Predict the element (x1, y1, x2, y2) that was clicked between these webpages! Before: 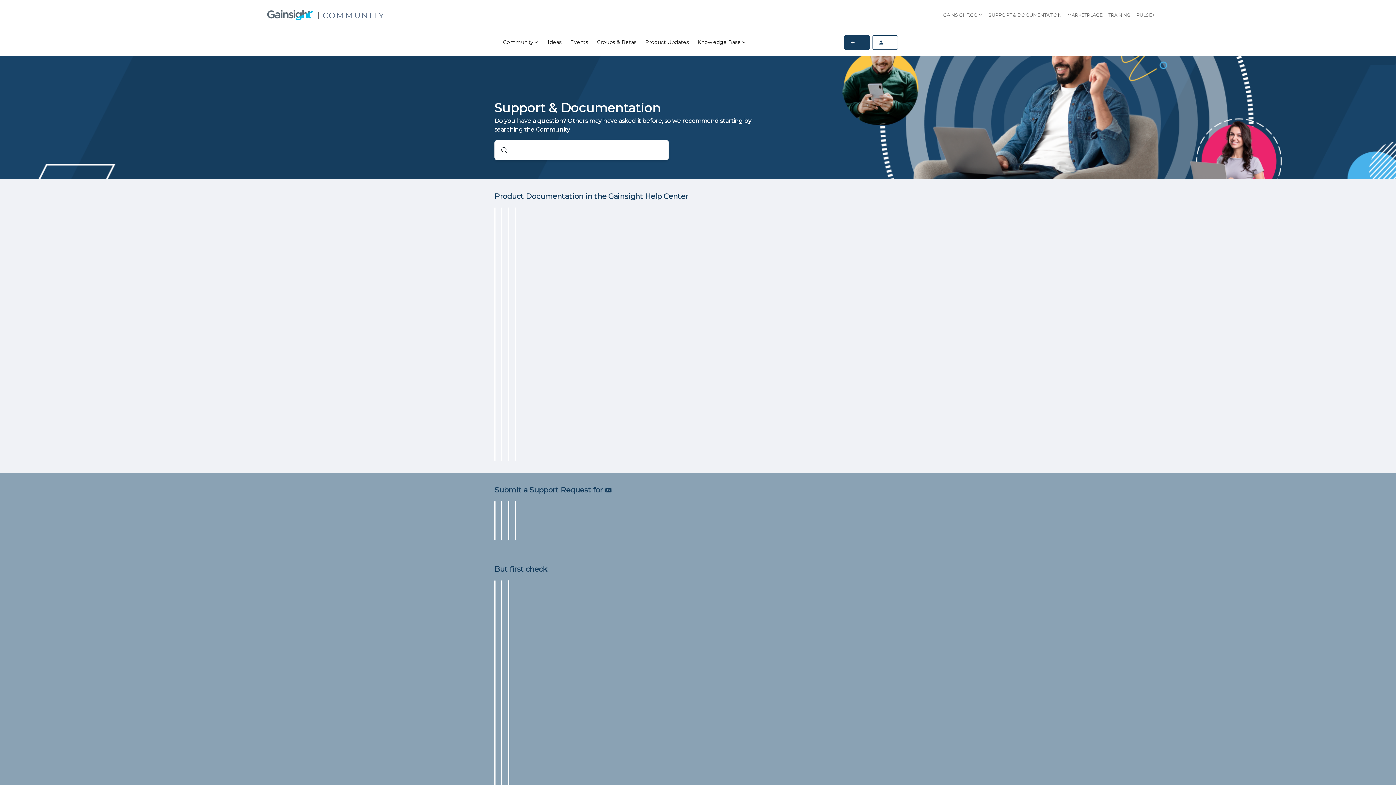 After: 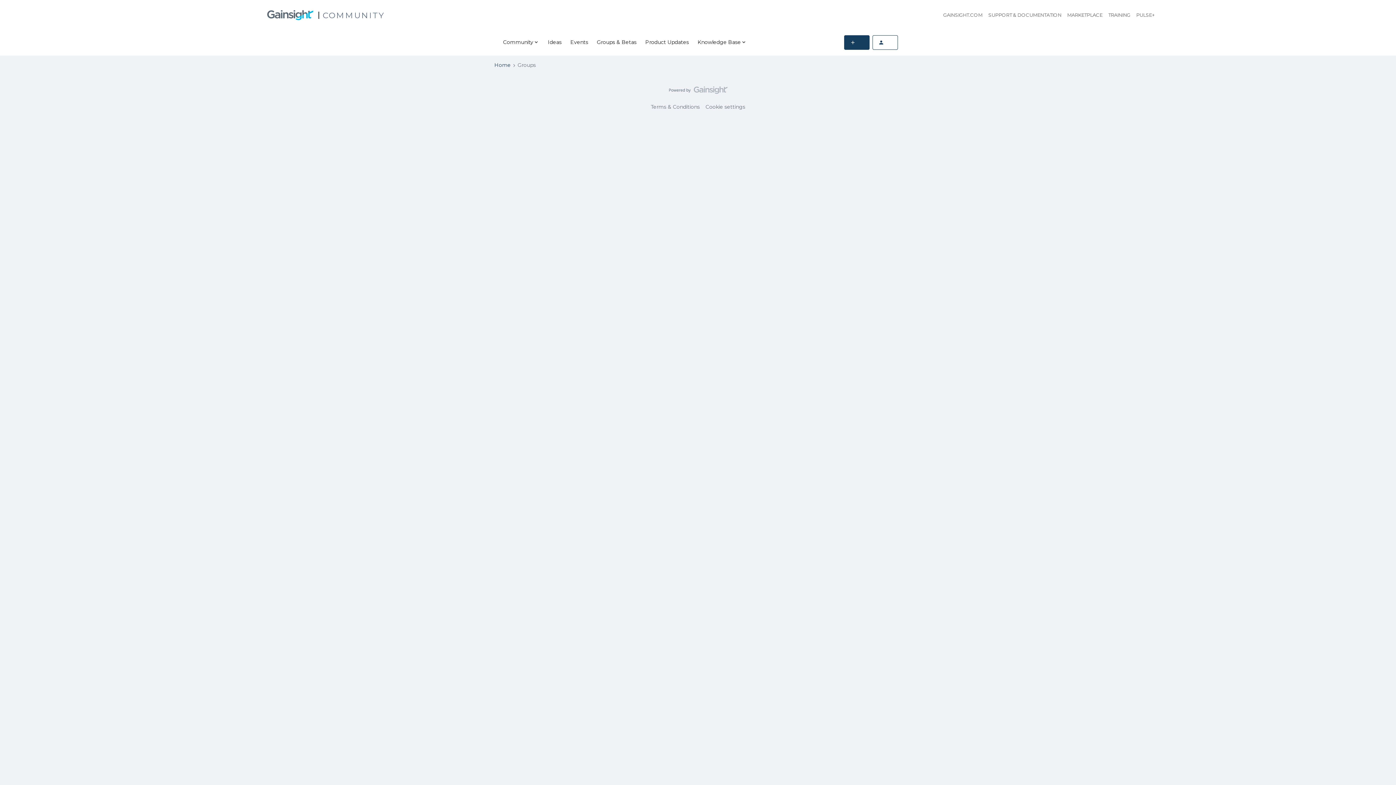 Action: bbox: (597, 38, 636, 46) label: Groups & Betas